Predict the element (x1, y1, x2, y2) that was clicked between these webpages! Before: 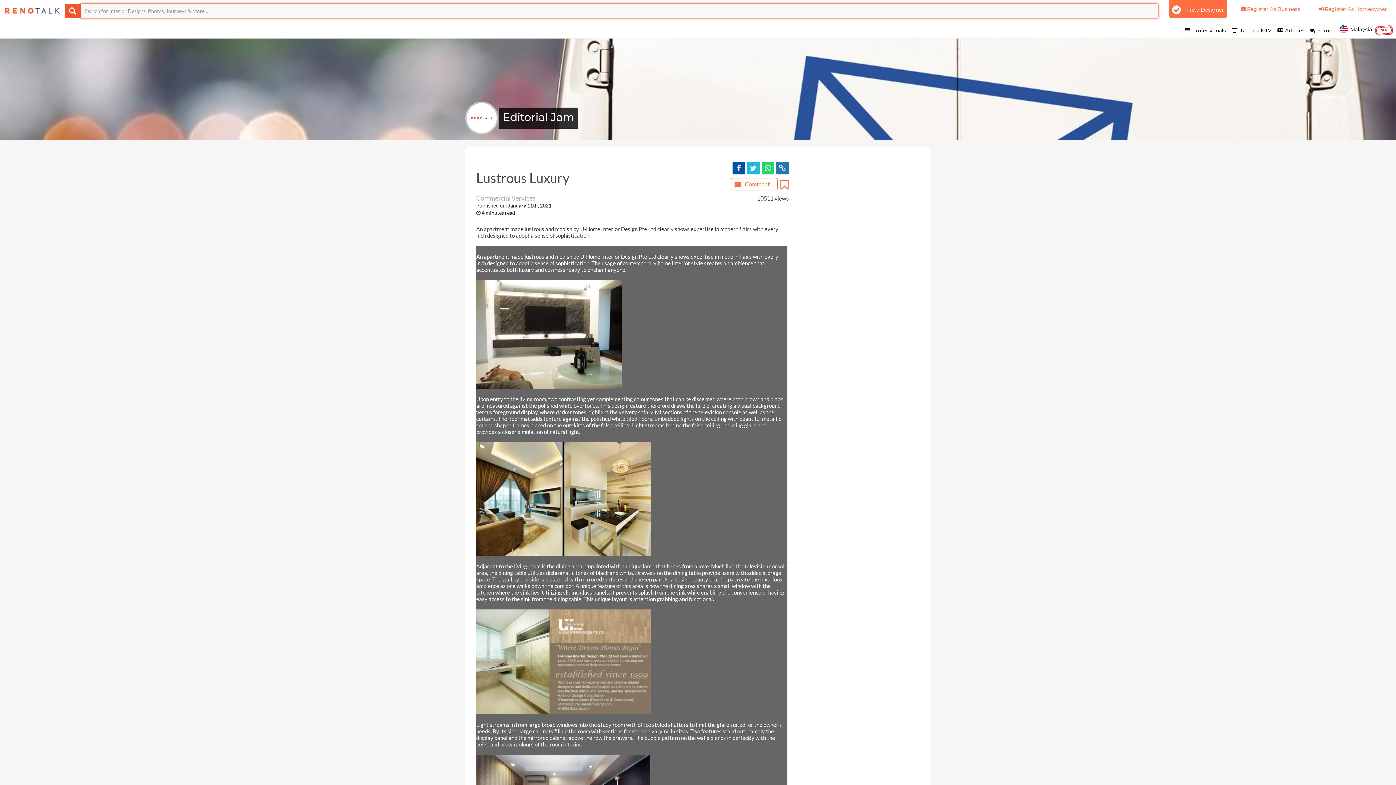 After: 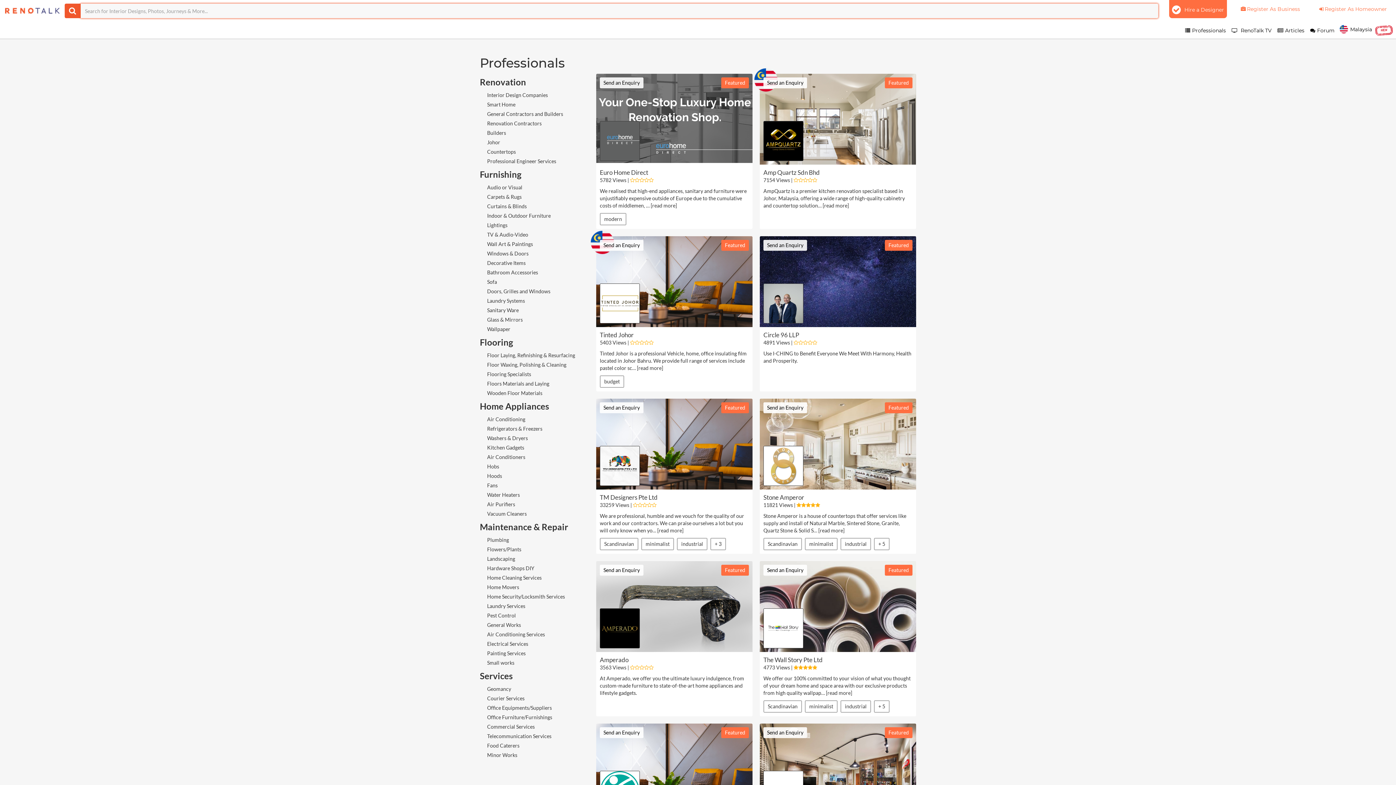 Action: bbox: (1185, 26, 1226, 34) label: Professionals